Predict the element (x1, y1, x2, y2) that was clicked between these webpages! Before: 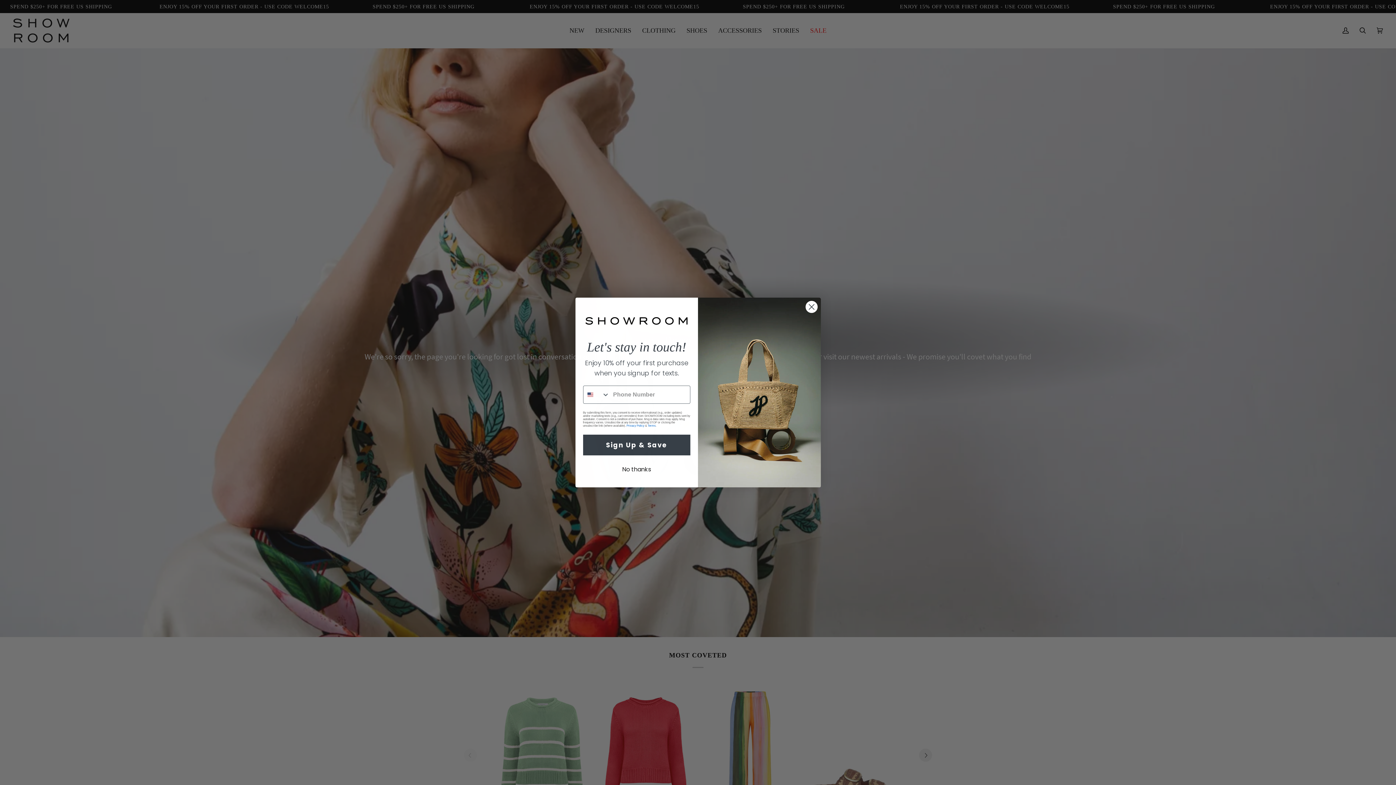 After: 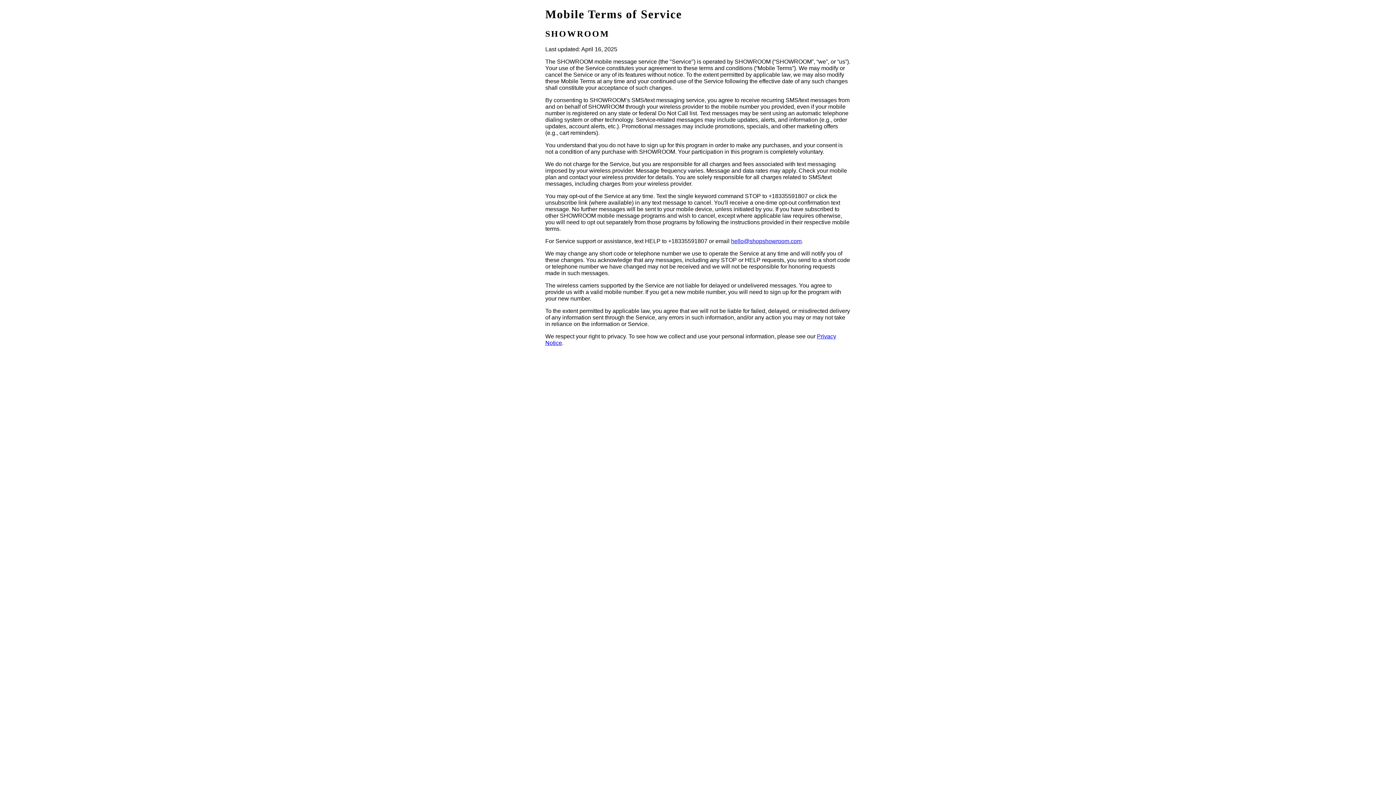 Action: bbox: (647, 429, 655, 432) label: Terms